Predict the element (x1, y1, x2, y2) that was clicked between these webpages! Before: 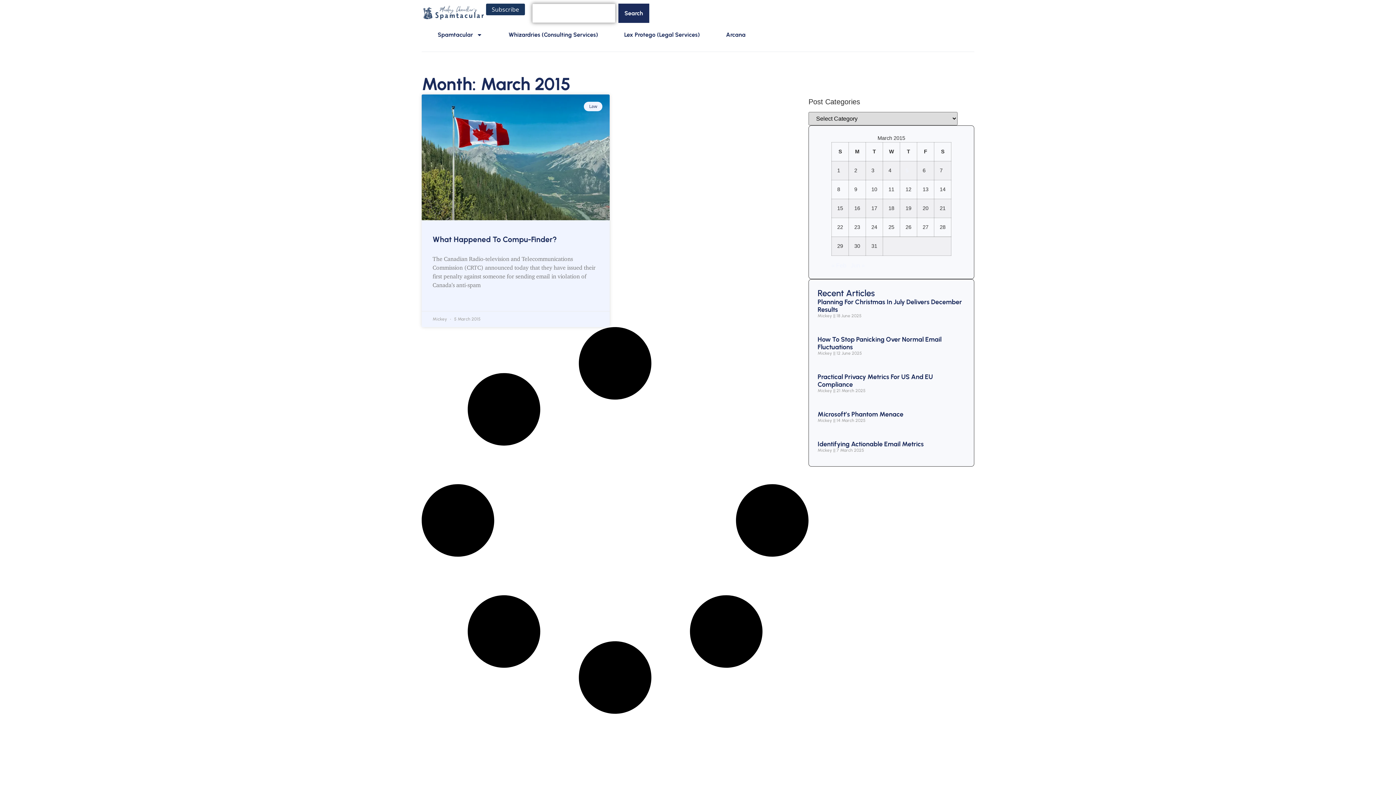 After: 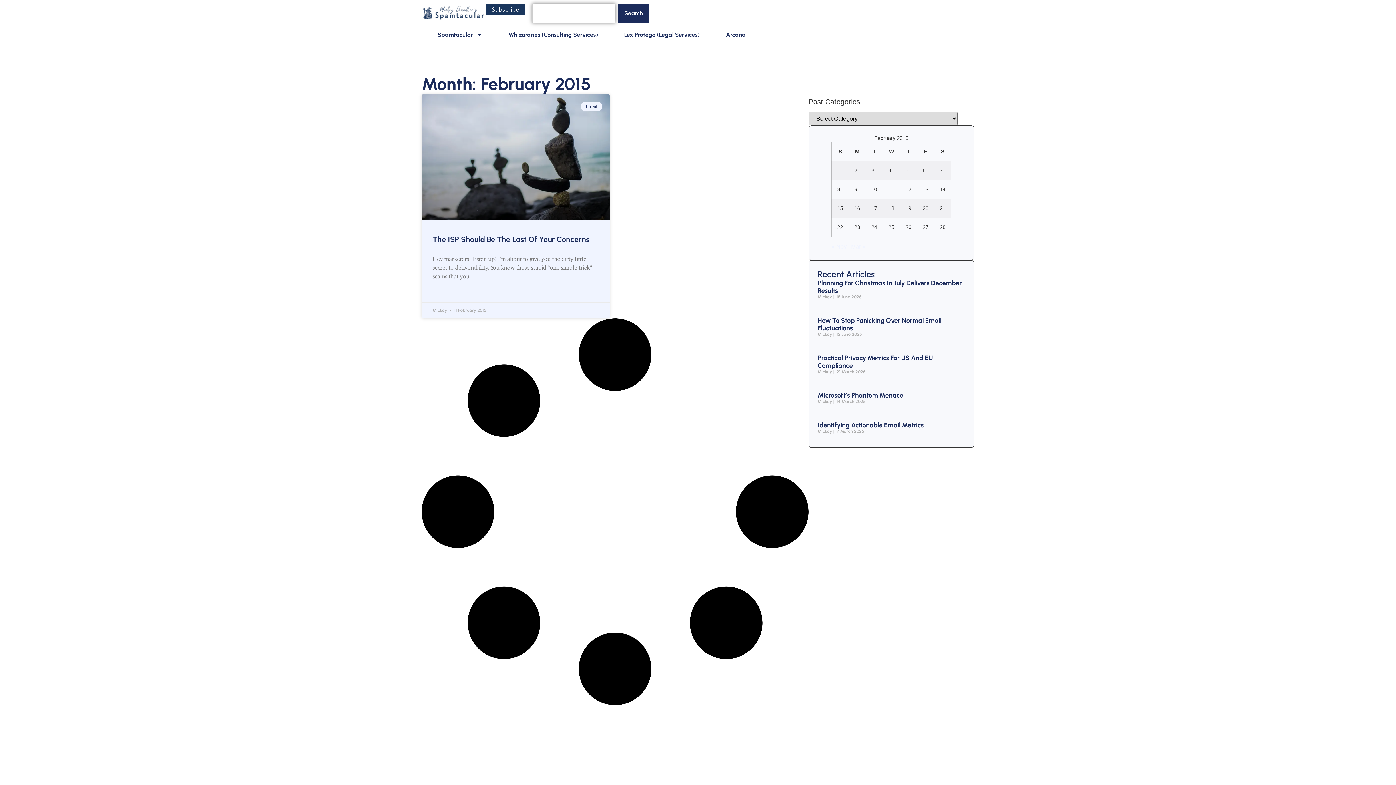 Action: label: « Feb bbox: (831, 262, 846, 268)